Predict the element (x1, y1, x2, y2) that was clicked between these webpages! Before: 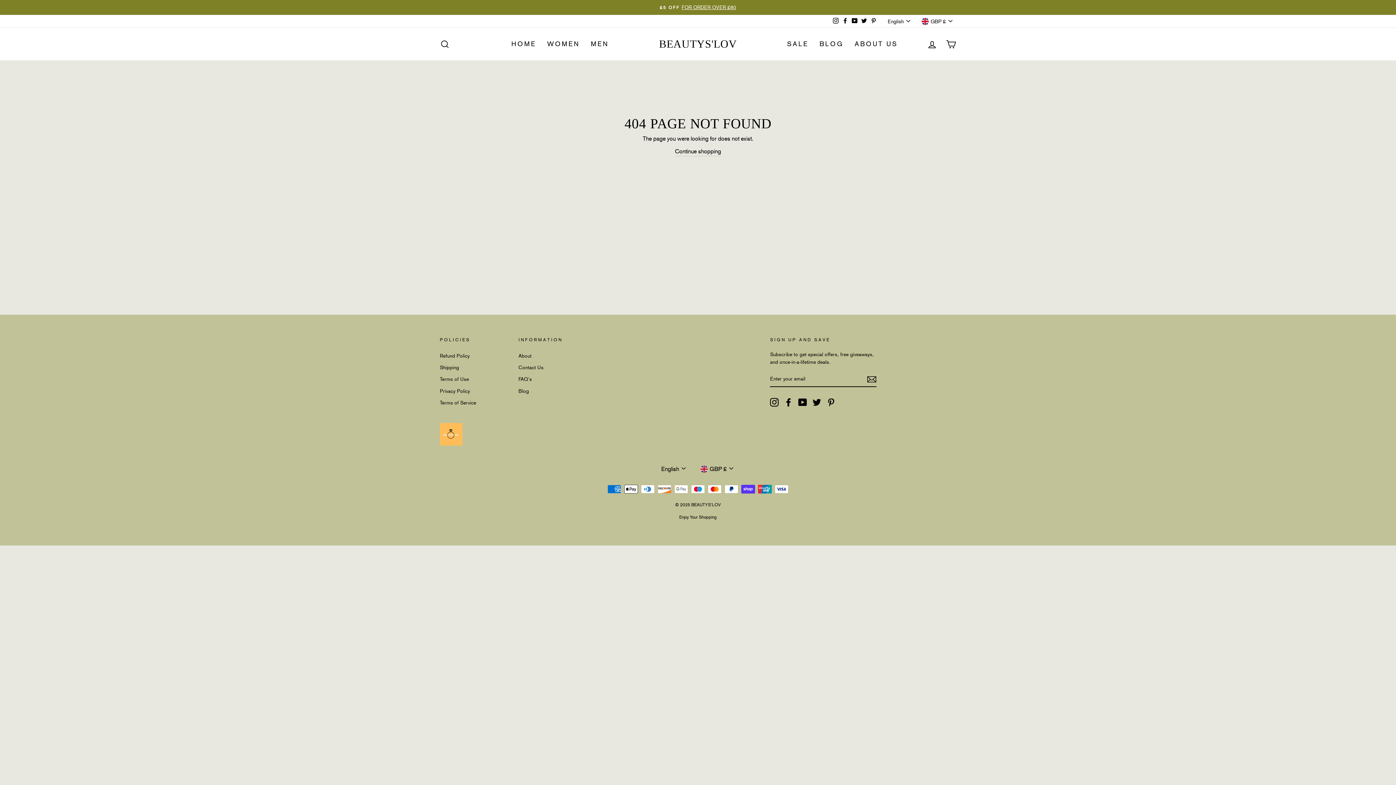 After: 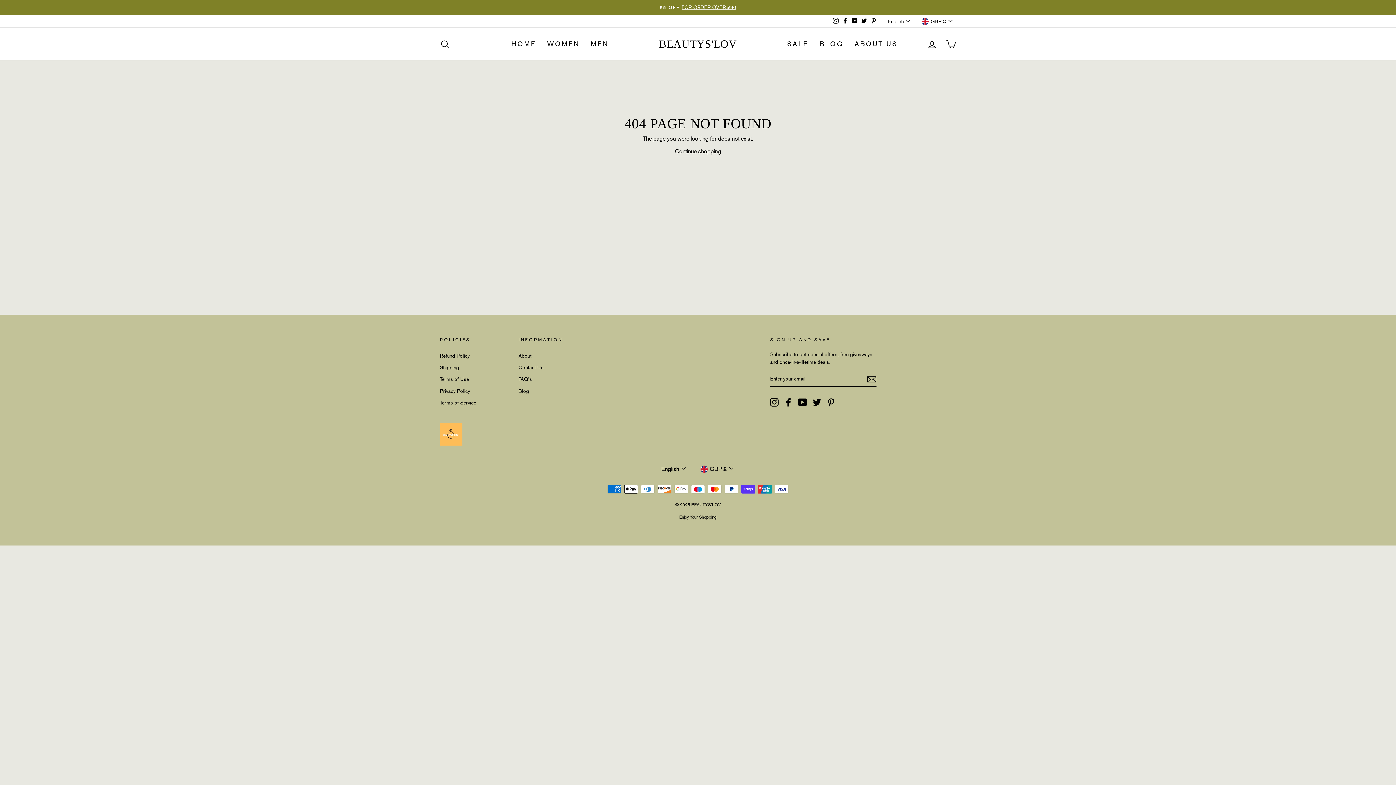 Action: bbox: (850, 15, 859, 26) label: YouTube